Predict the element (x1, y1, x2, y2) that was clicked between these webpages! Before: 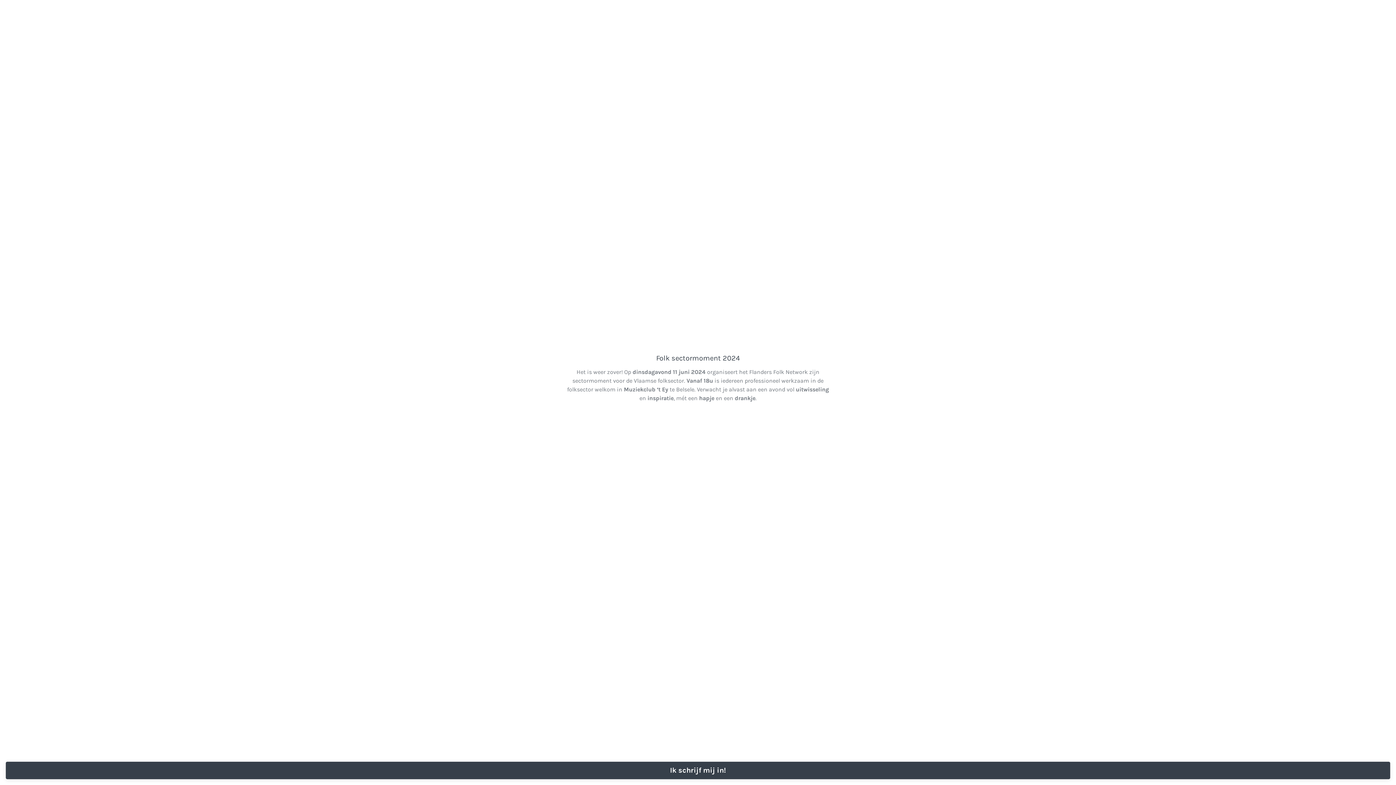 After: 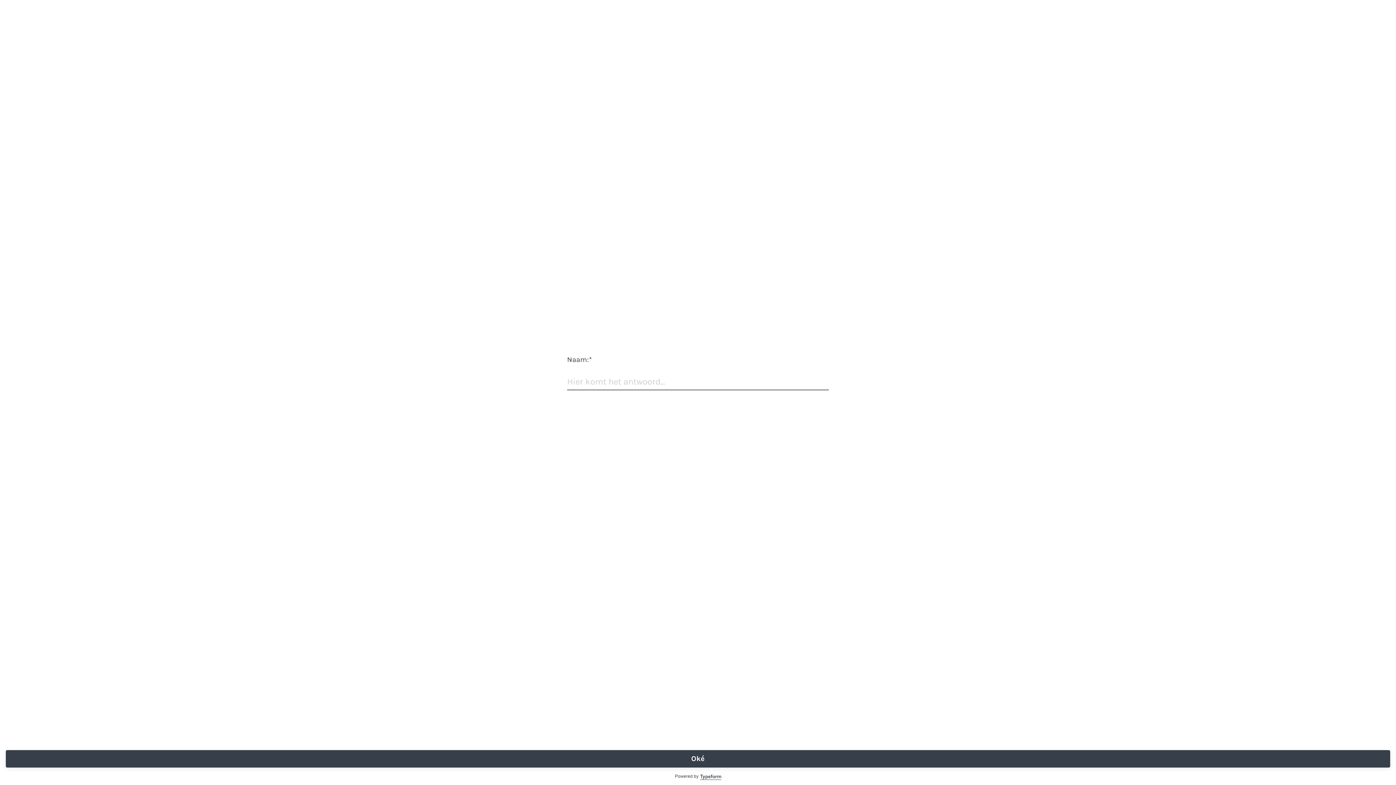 Action: label: Ik schrijf mij in! bbox: (5, 762, 1390, 779)